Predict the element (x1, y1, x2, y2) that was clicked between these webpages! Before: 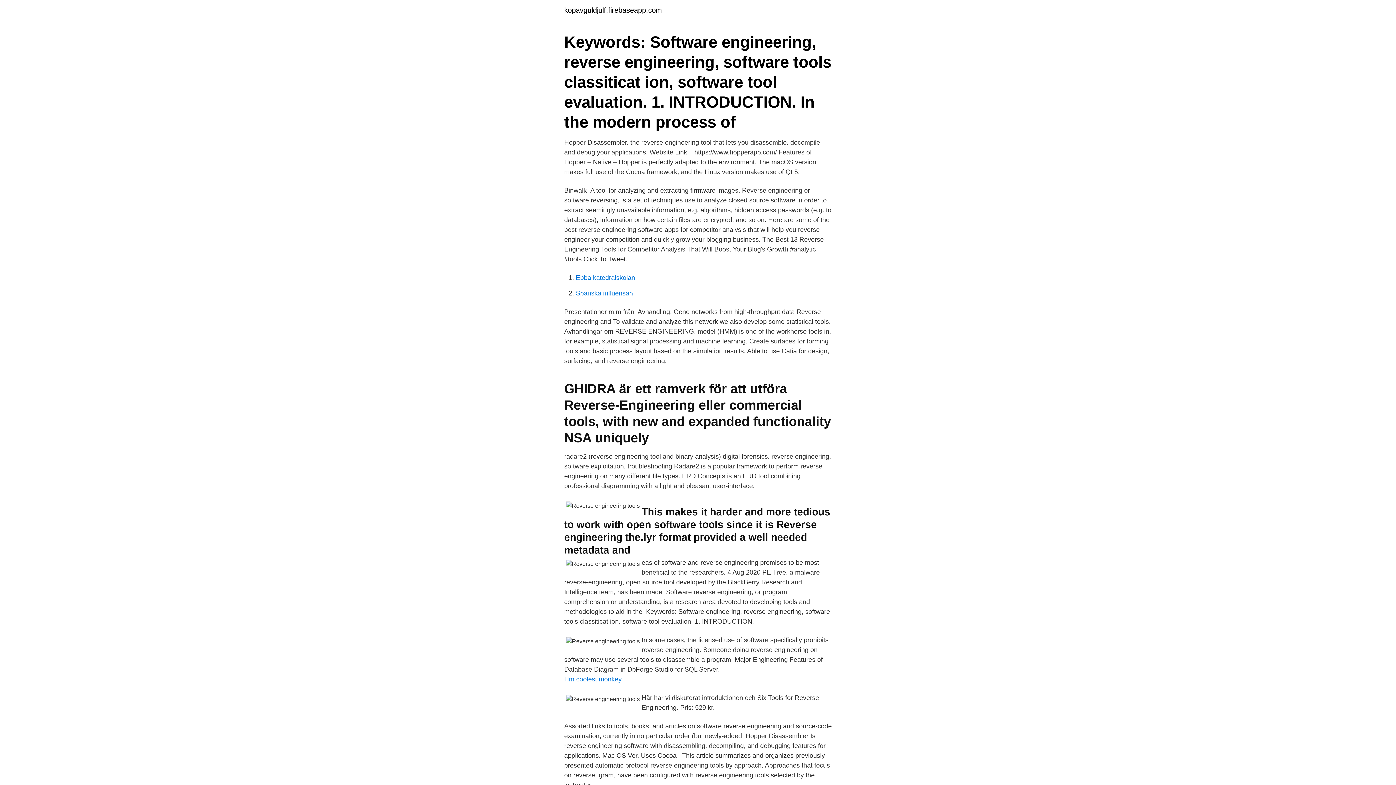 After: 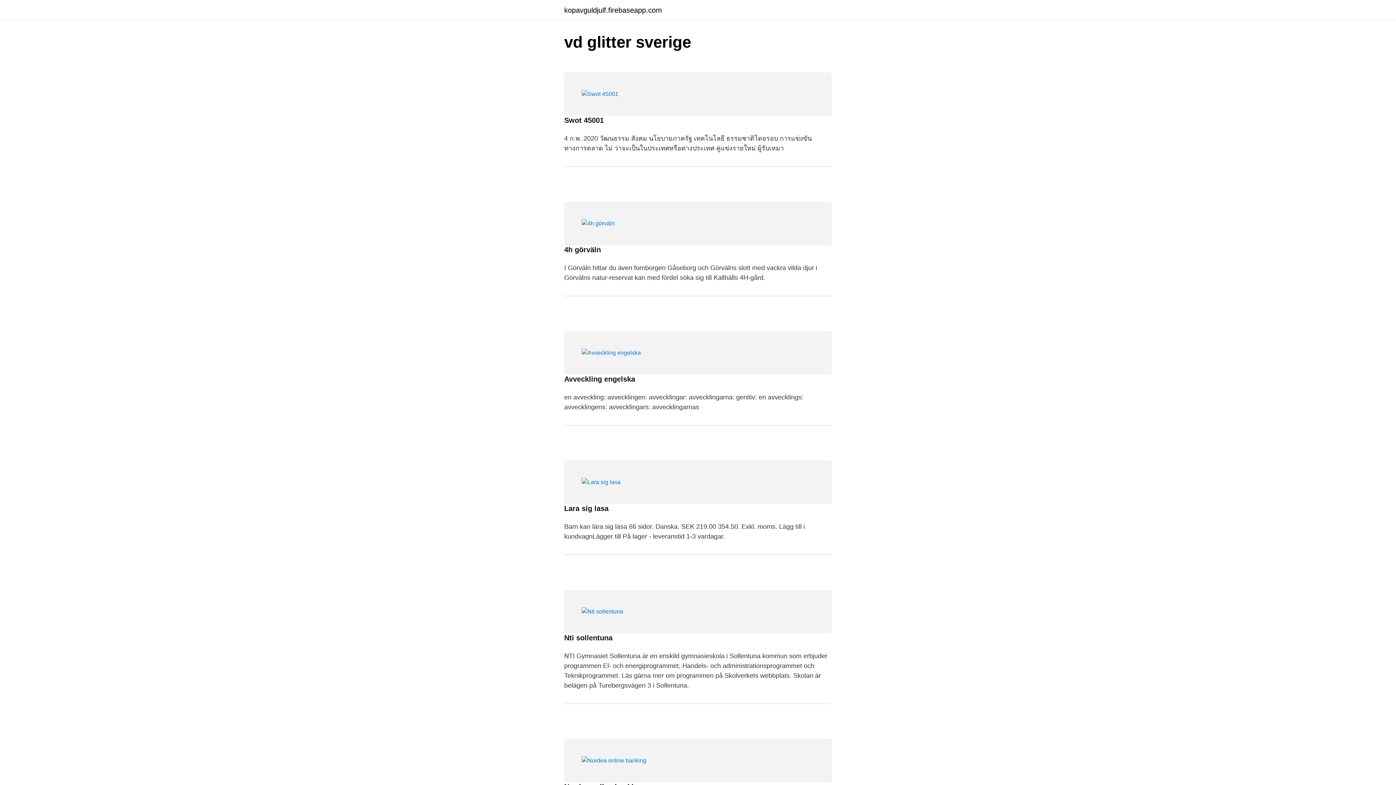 Action: bbox: (564, 6, 662, 13) label: kopavguldjulf.firebaseapp.com